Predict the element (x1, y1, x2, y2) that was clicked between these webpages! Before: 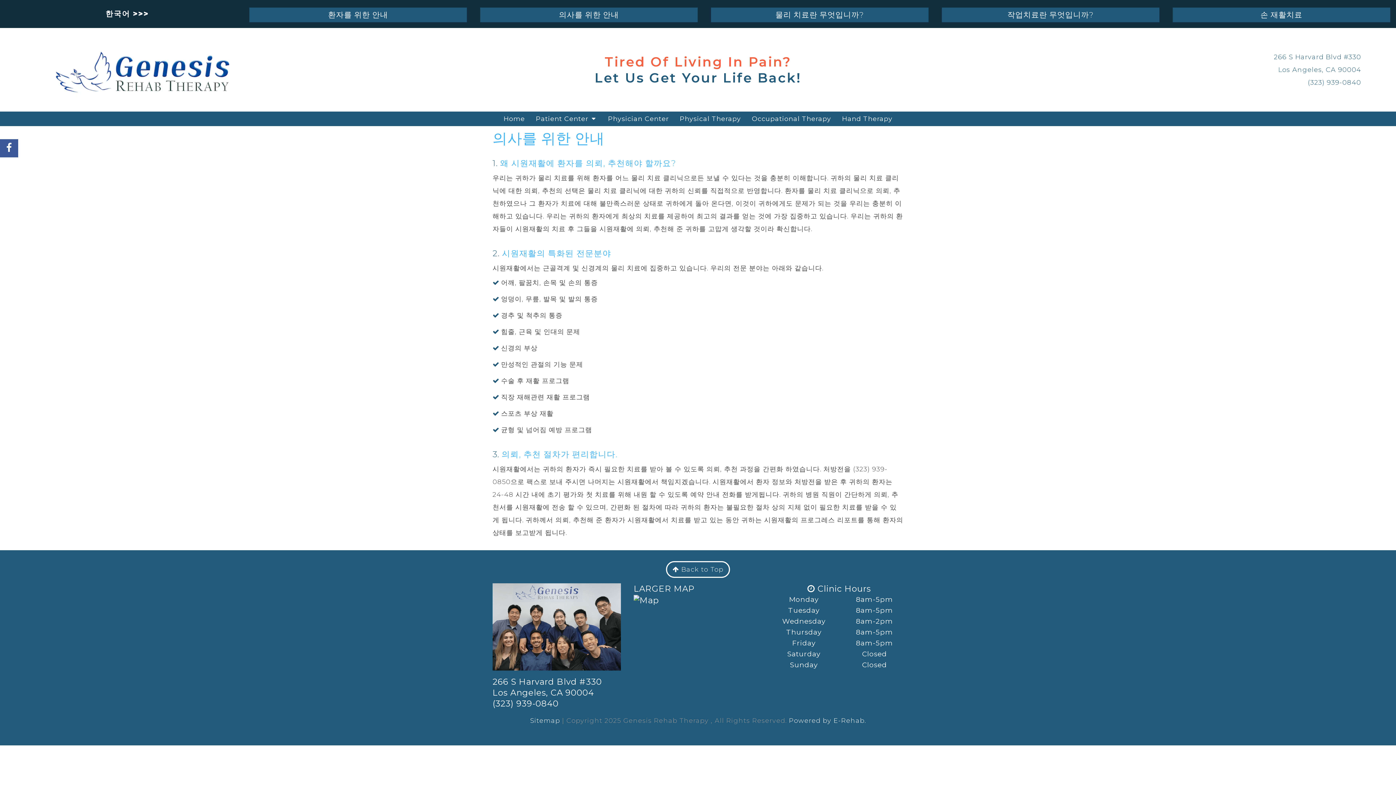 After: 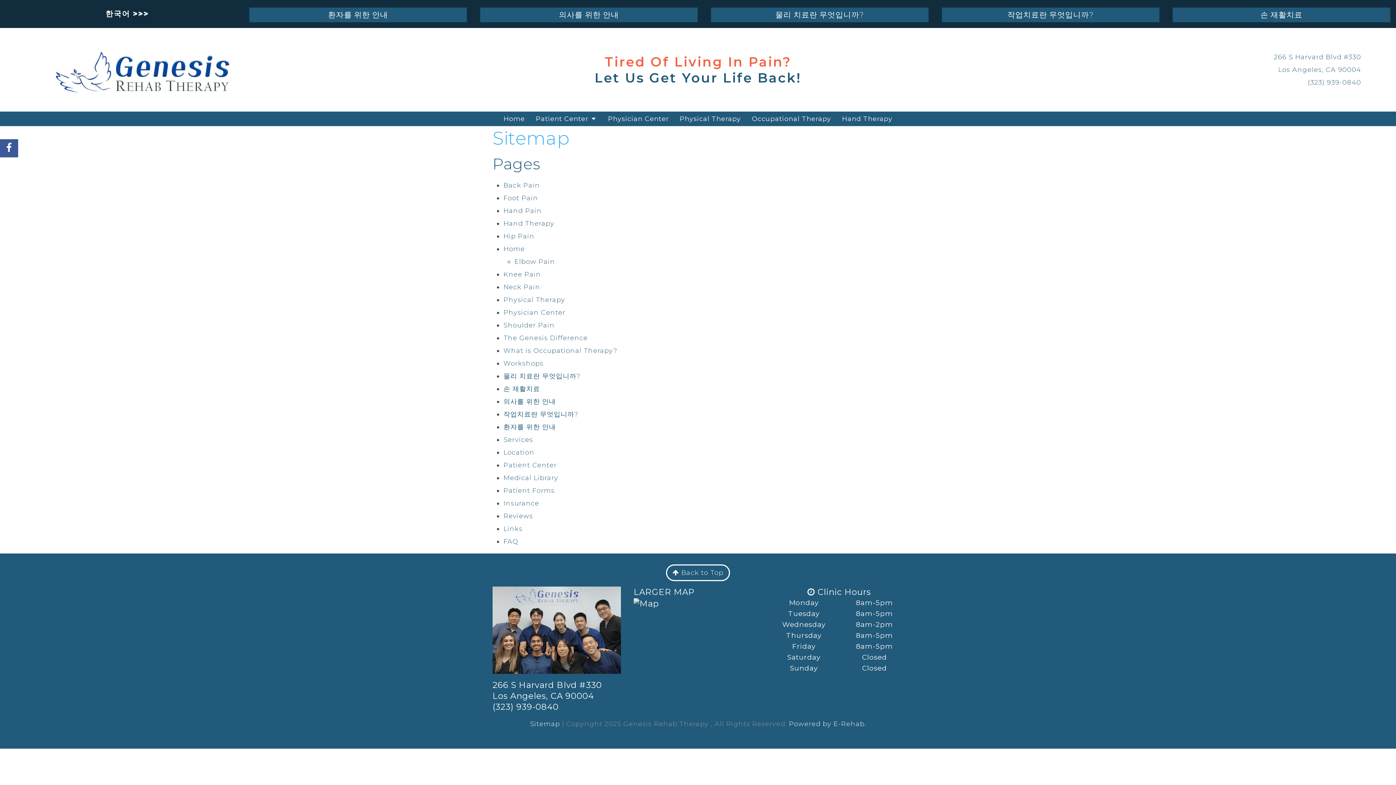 Action: label: Sitemap bbox: (530, 717, 560, 725)